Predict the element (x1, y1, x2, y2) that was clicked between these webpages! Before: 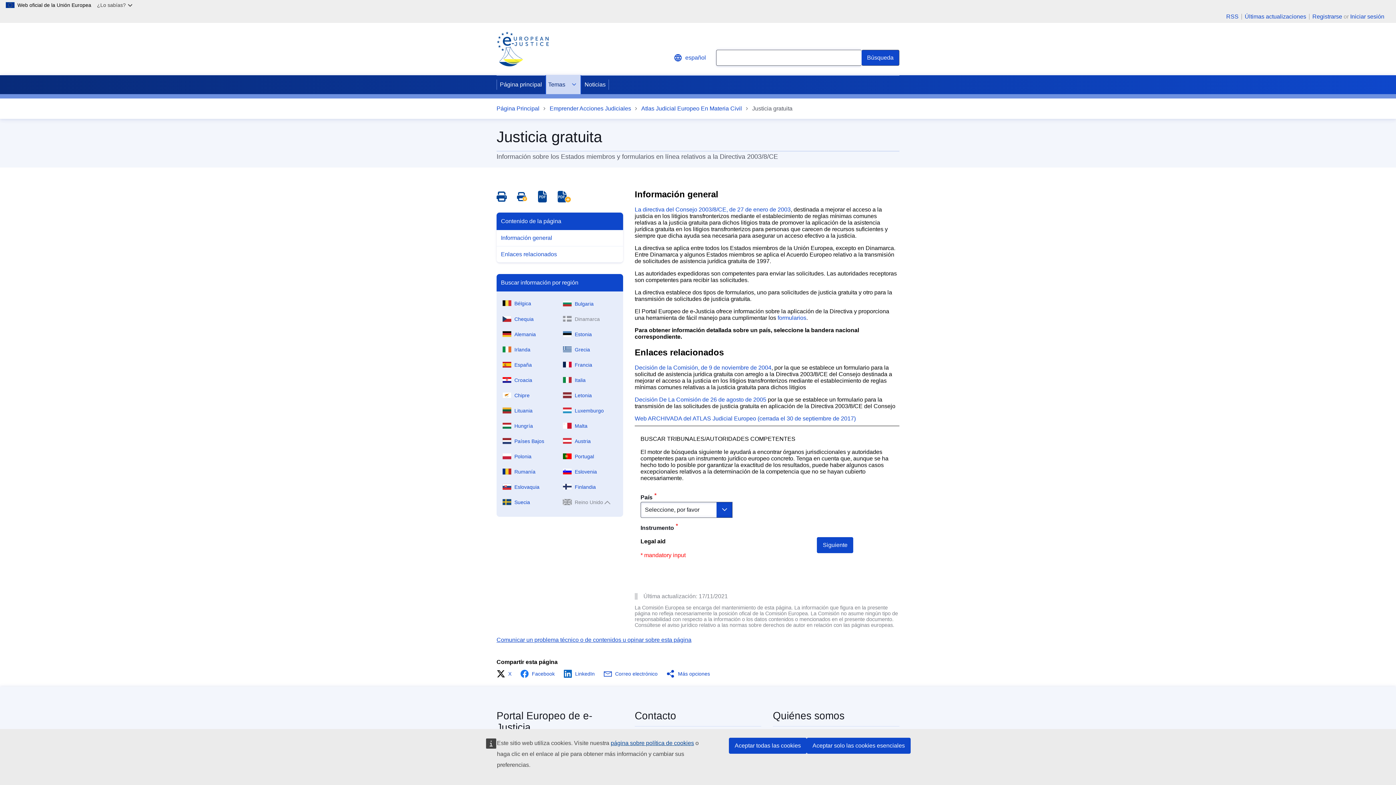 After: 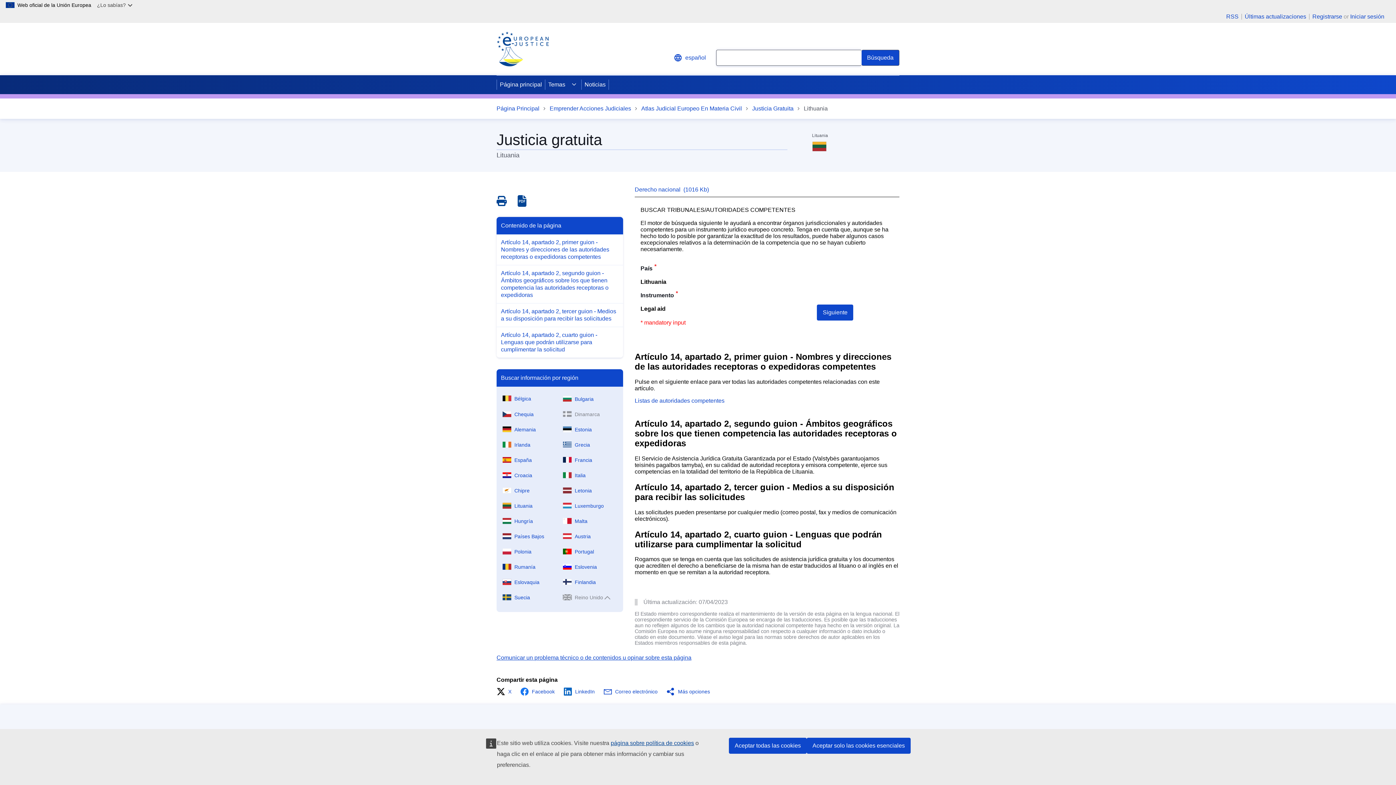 Action: label: Lituania bbox: (499, 401, 560, 416)